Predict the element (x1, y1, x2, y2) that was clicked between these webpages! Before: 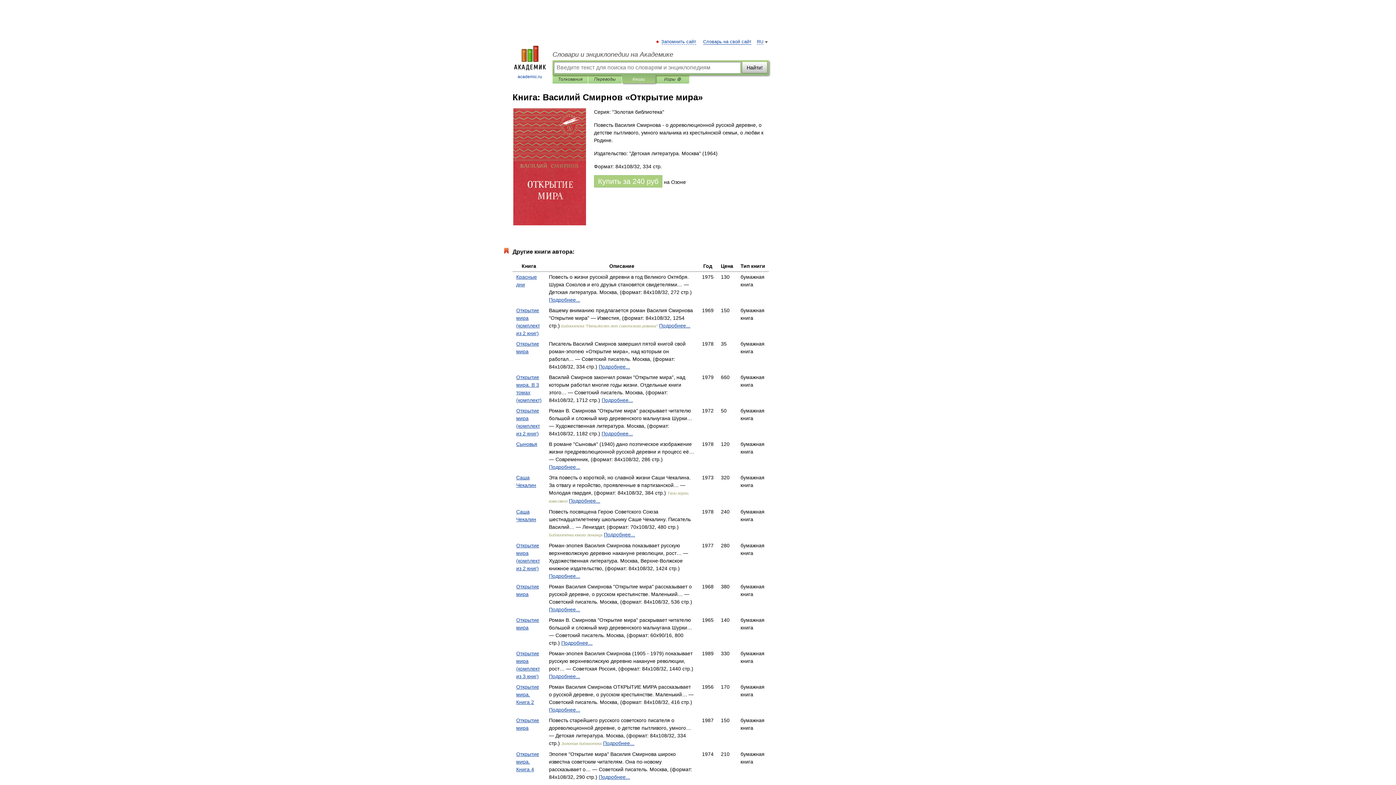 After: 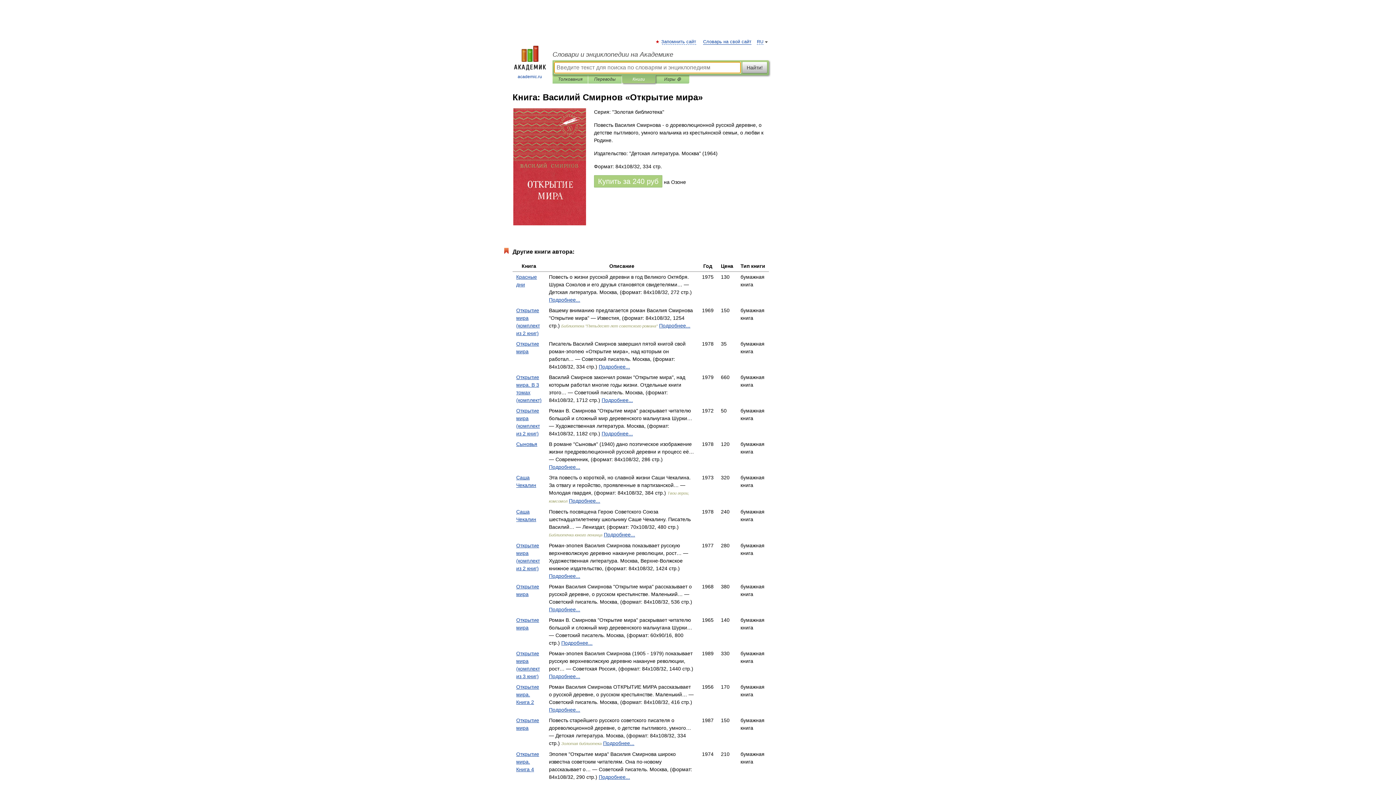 Action: label: Найти! bbox: (742, 61, 767, 73)